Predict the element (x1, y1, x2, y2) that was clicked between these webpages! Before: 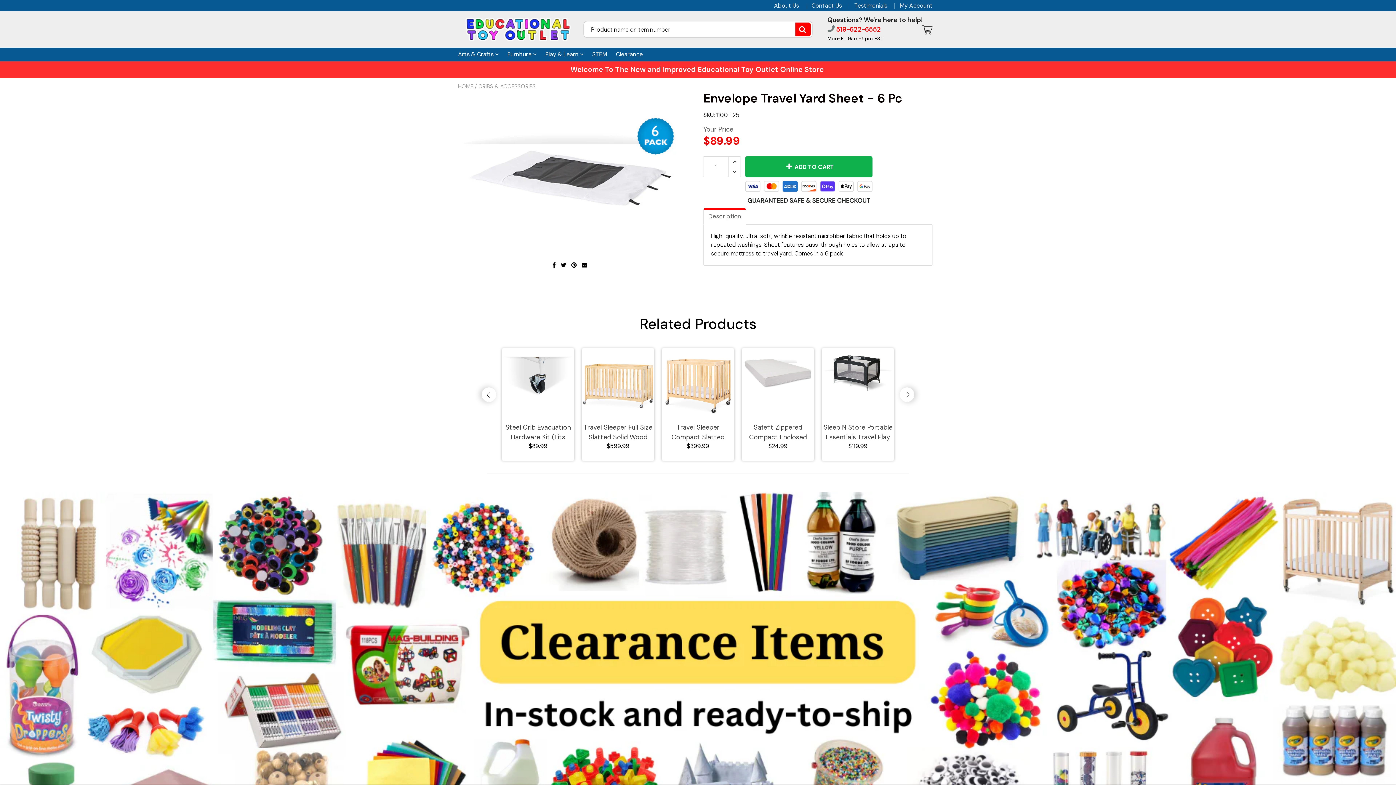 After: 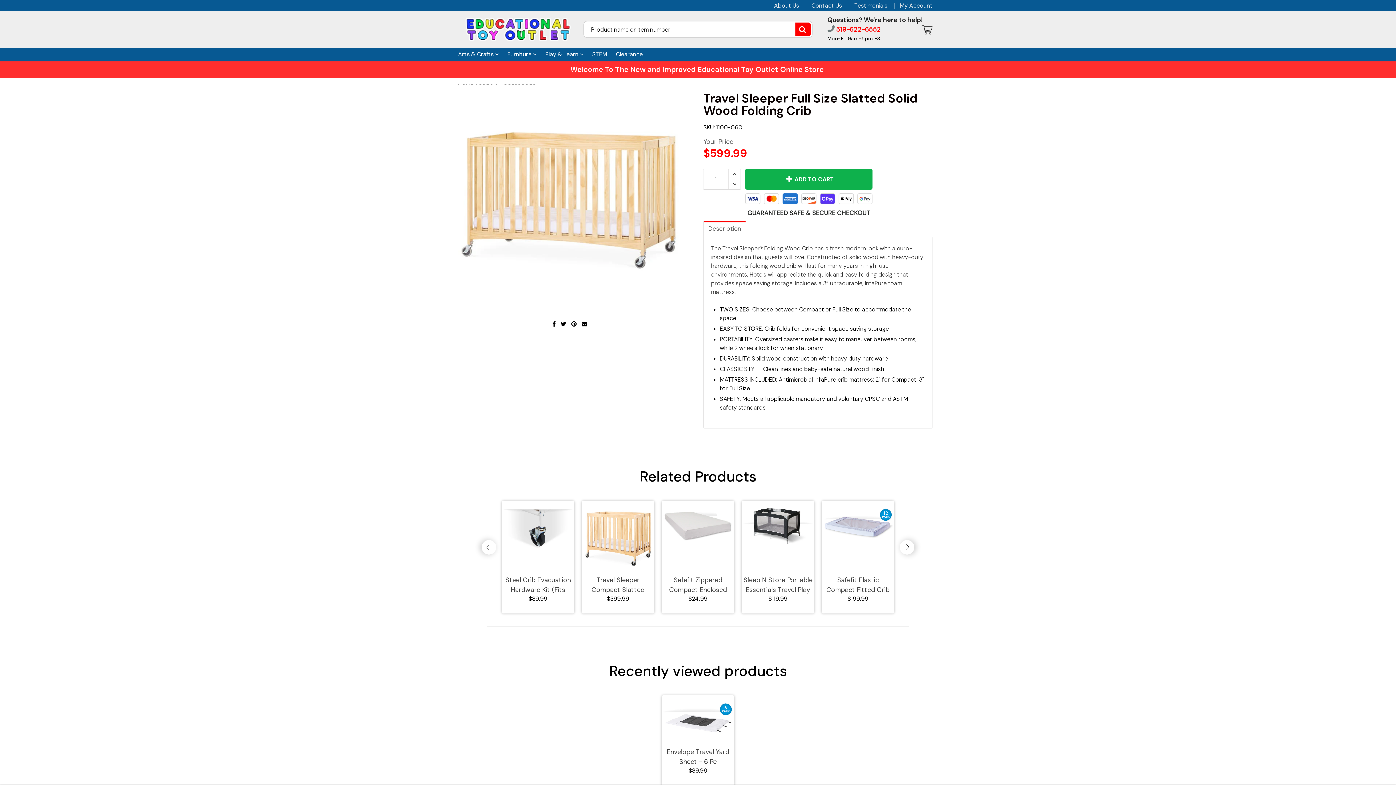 Action: bbox: (581, 348, 654, 421)